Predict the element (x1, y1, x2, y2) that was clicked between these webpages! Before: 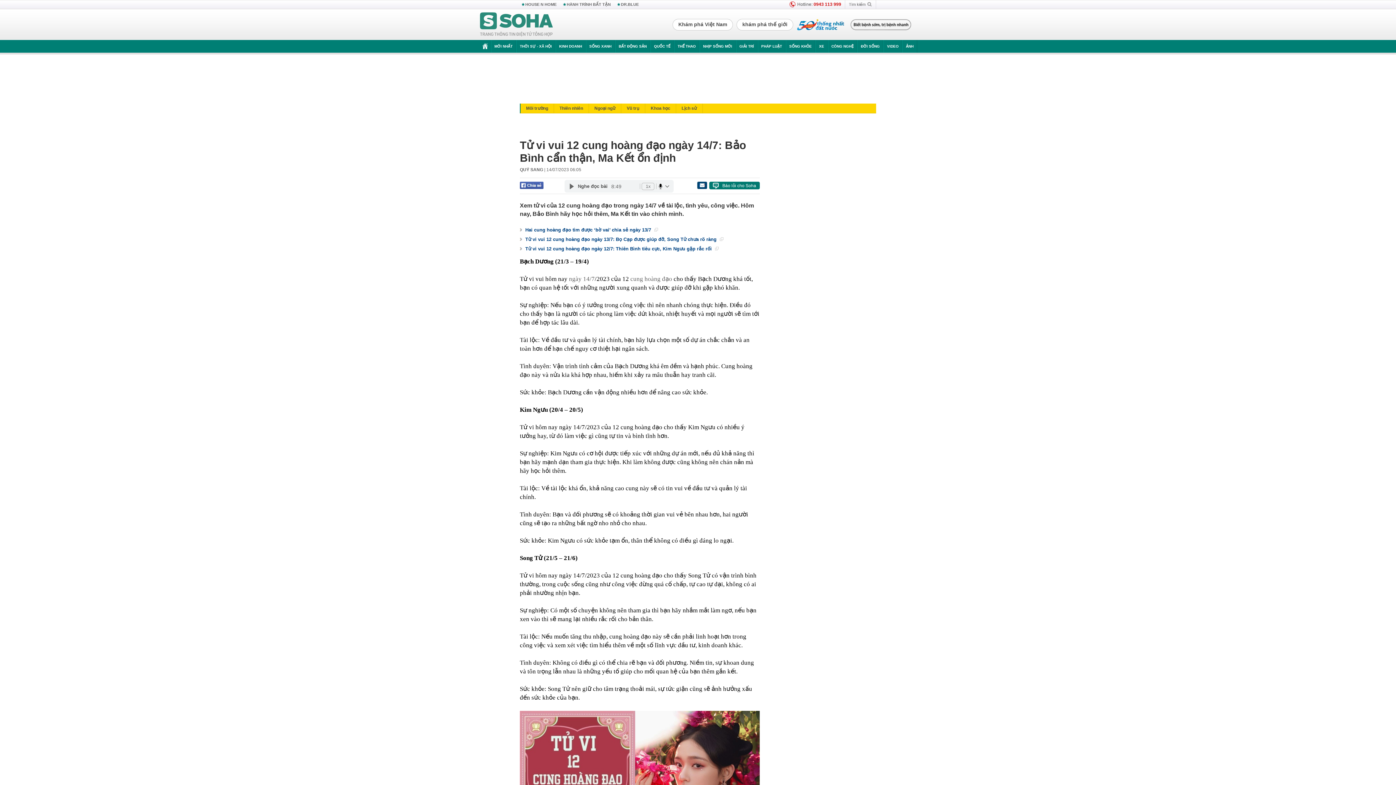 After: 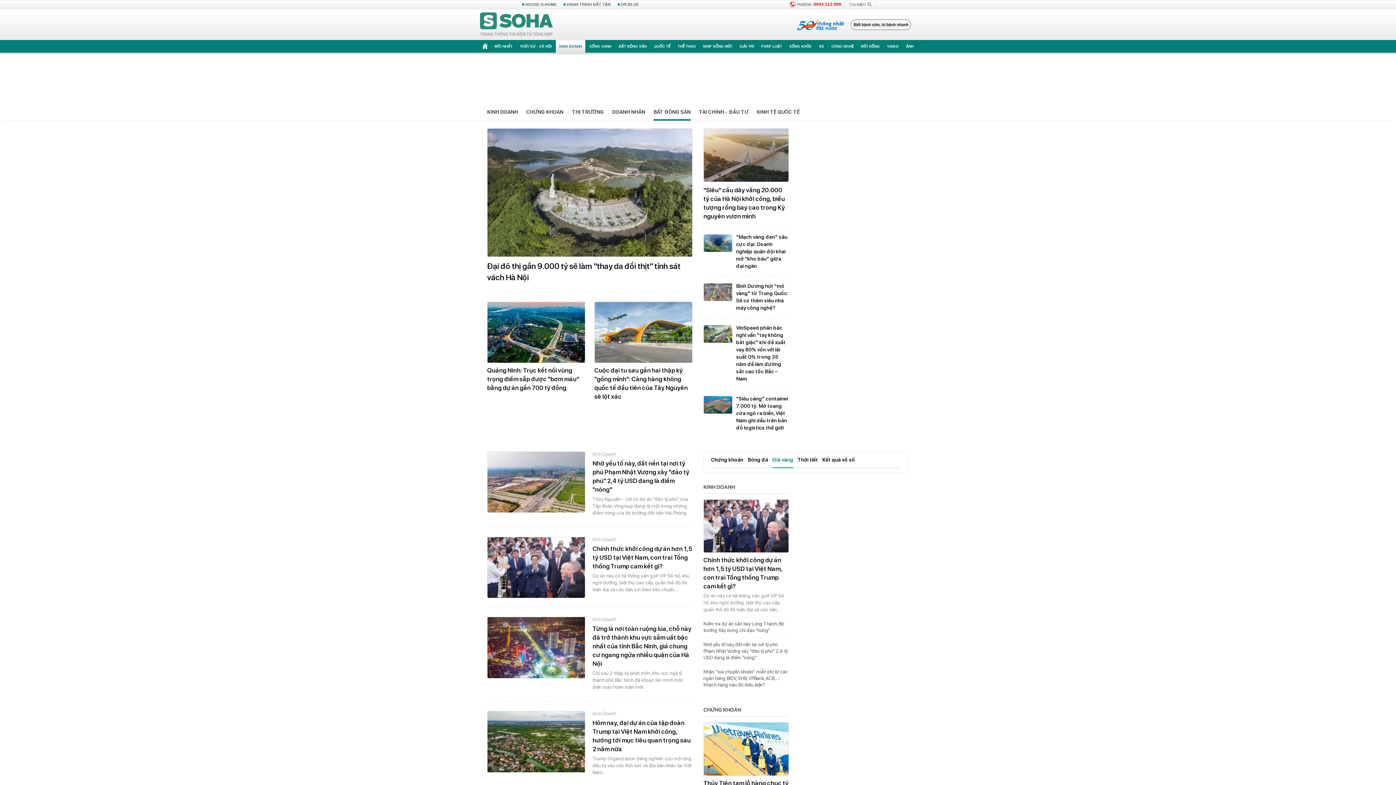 Action: bbox: (615, 40, 650, 52) label: BẤT ĐỘNG SẢN